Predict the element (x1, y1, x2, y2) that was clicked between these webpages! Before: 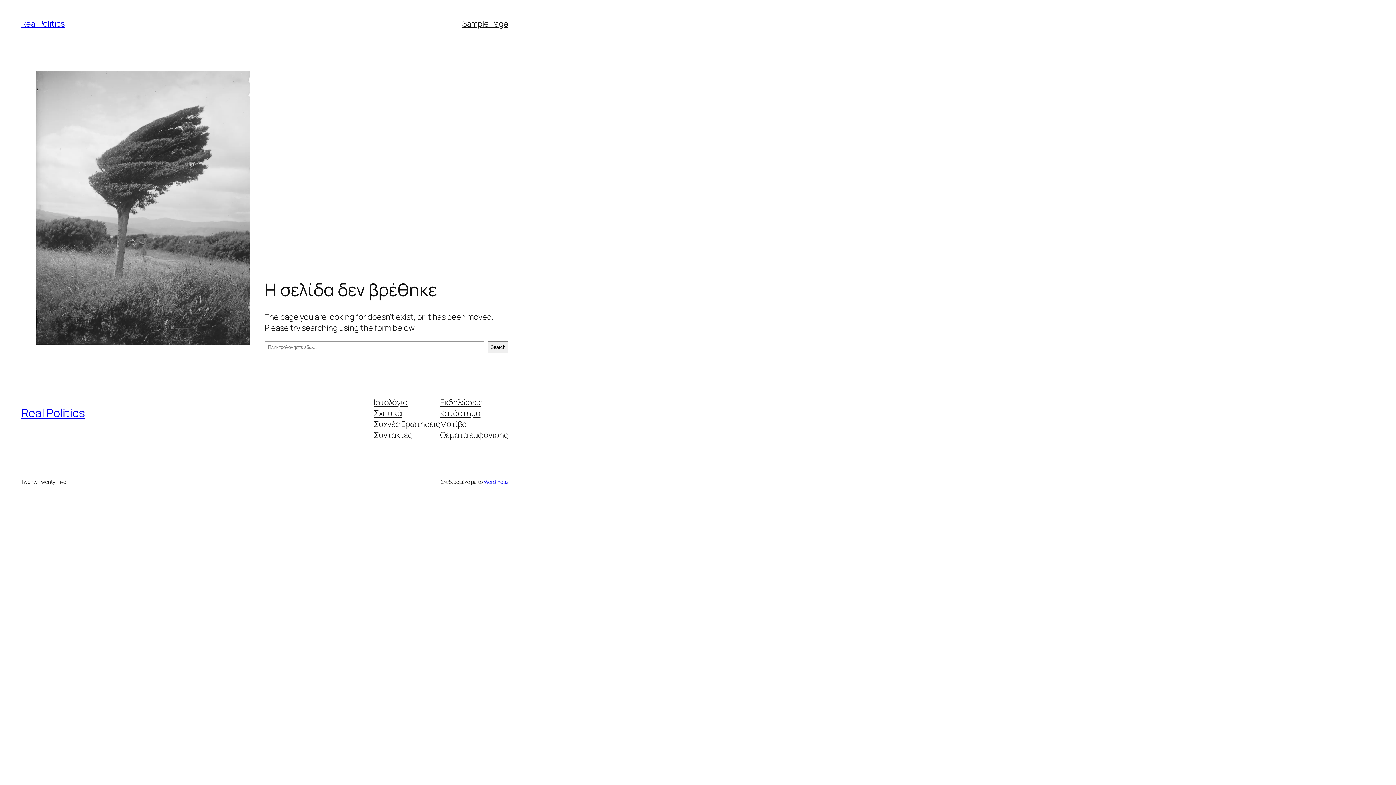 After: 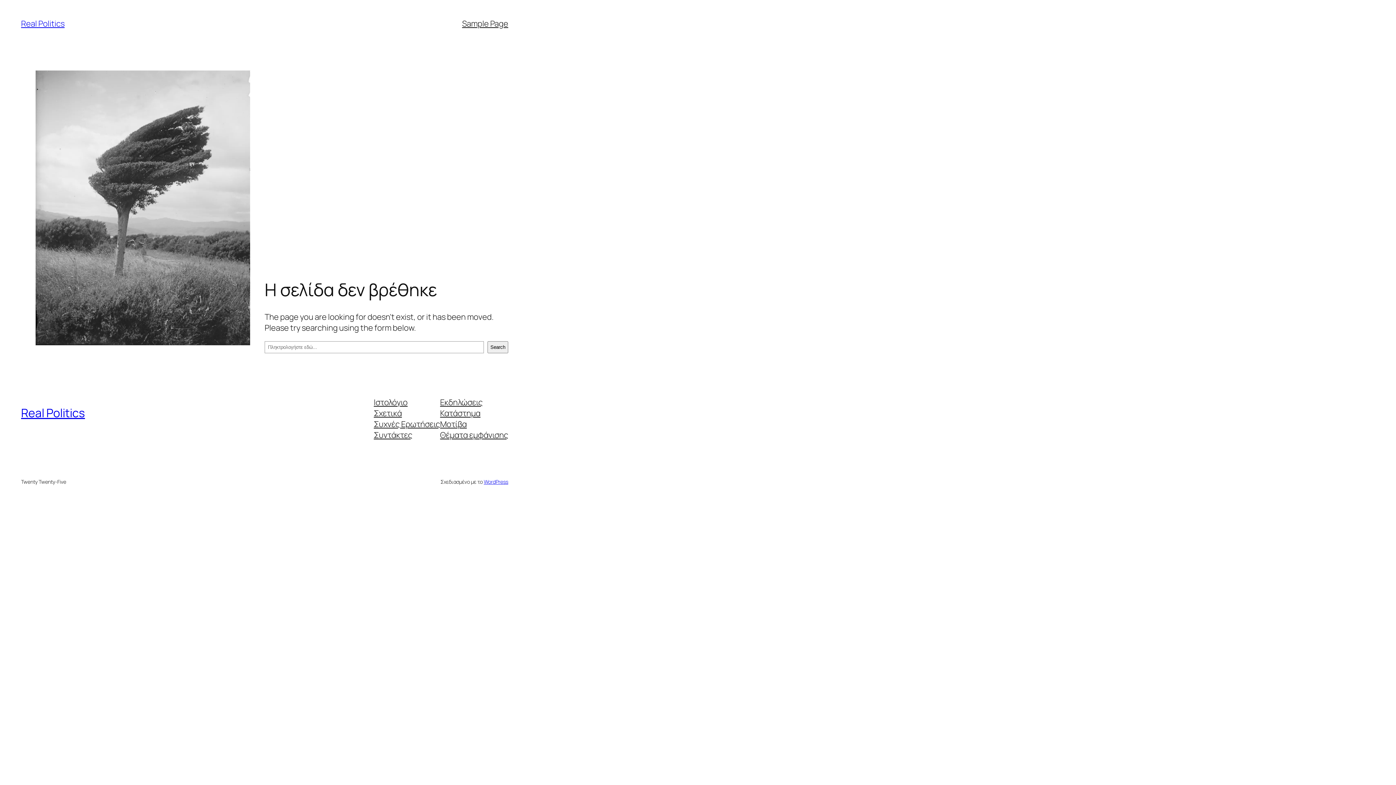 Action: label: Μοτίβα bbox: (440, 418, 466, 429)